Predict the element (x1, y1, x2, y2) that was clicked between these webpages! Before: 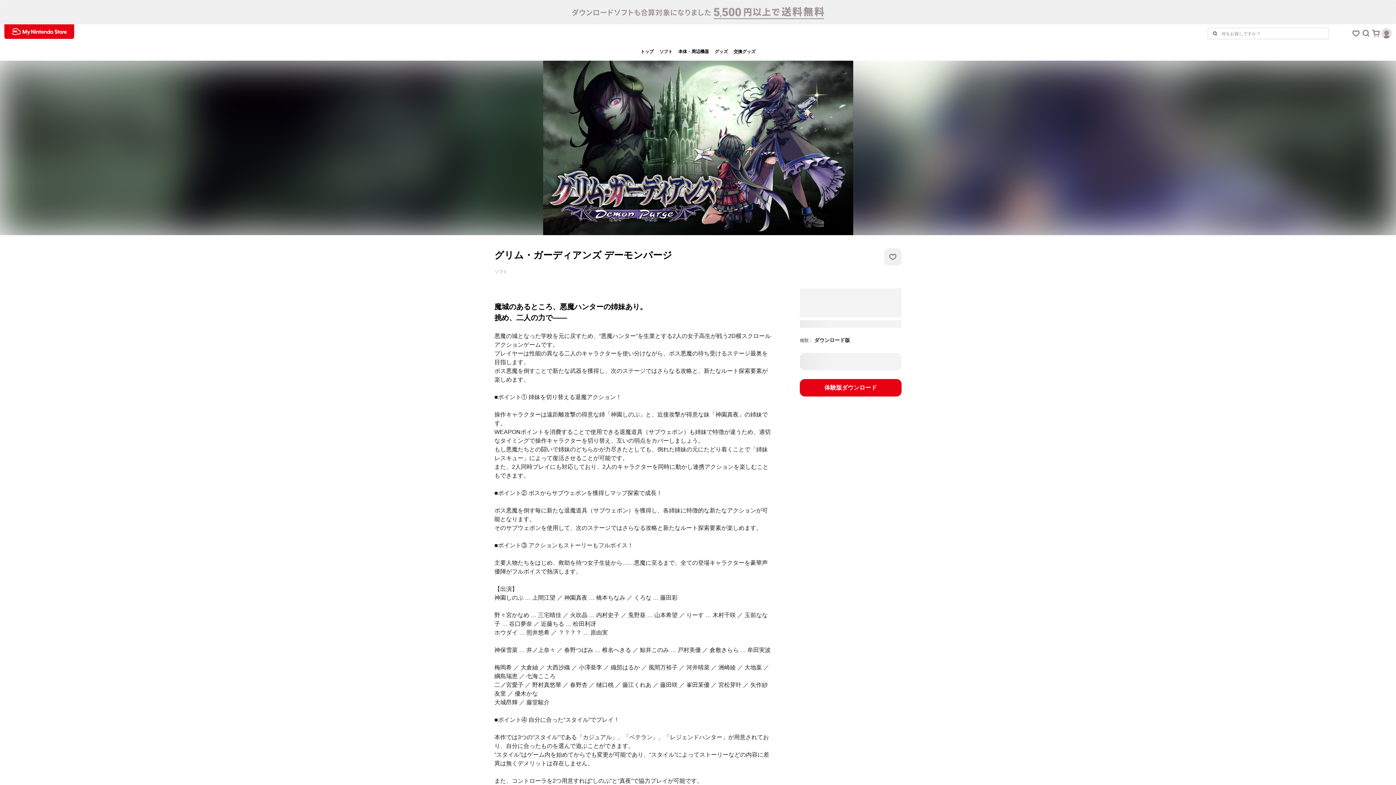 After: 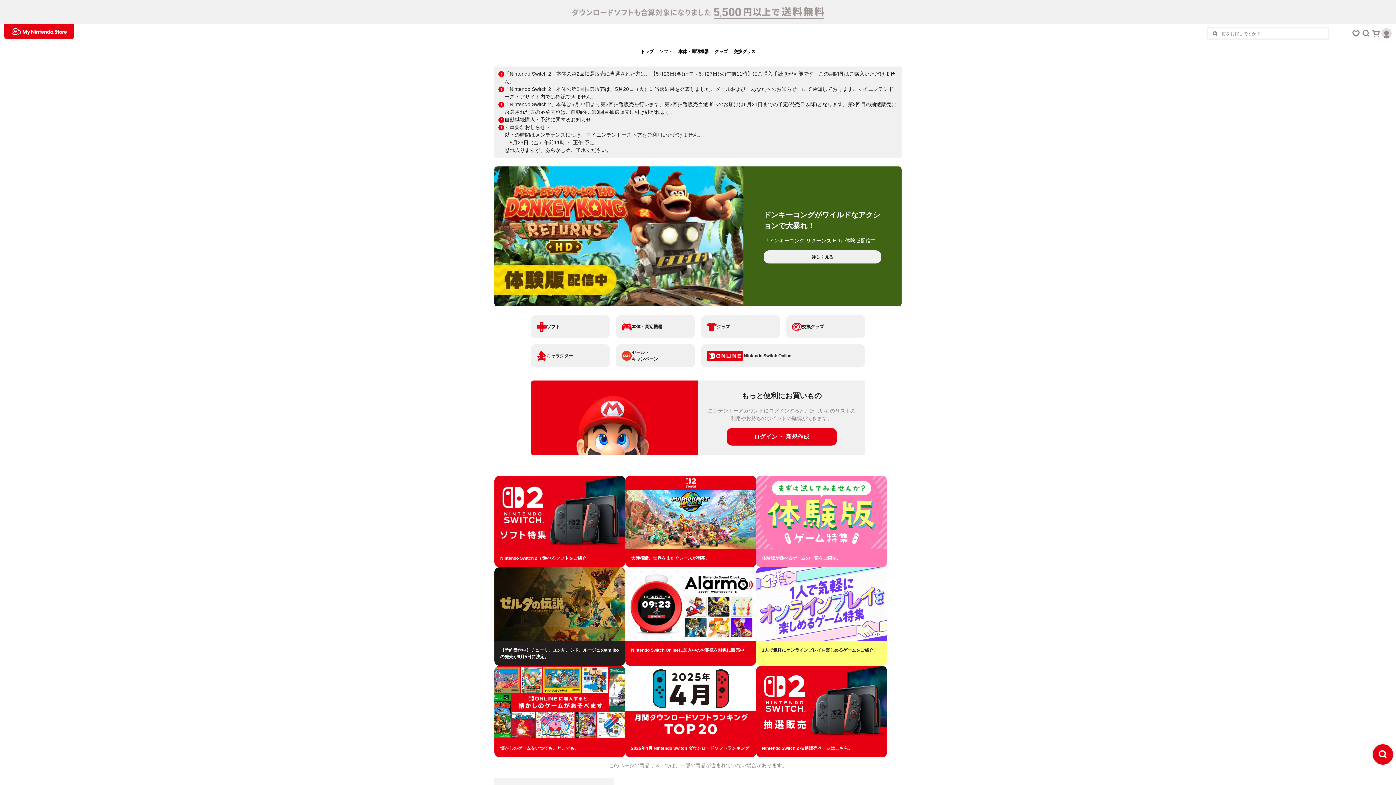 Action: bbox: (637, 42, 656, 60) label: トップ